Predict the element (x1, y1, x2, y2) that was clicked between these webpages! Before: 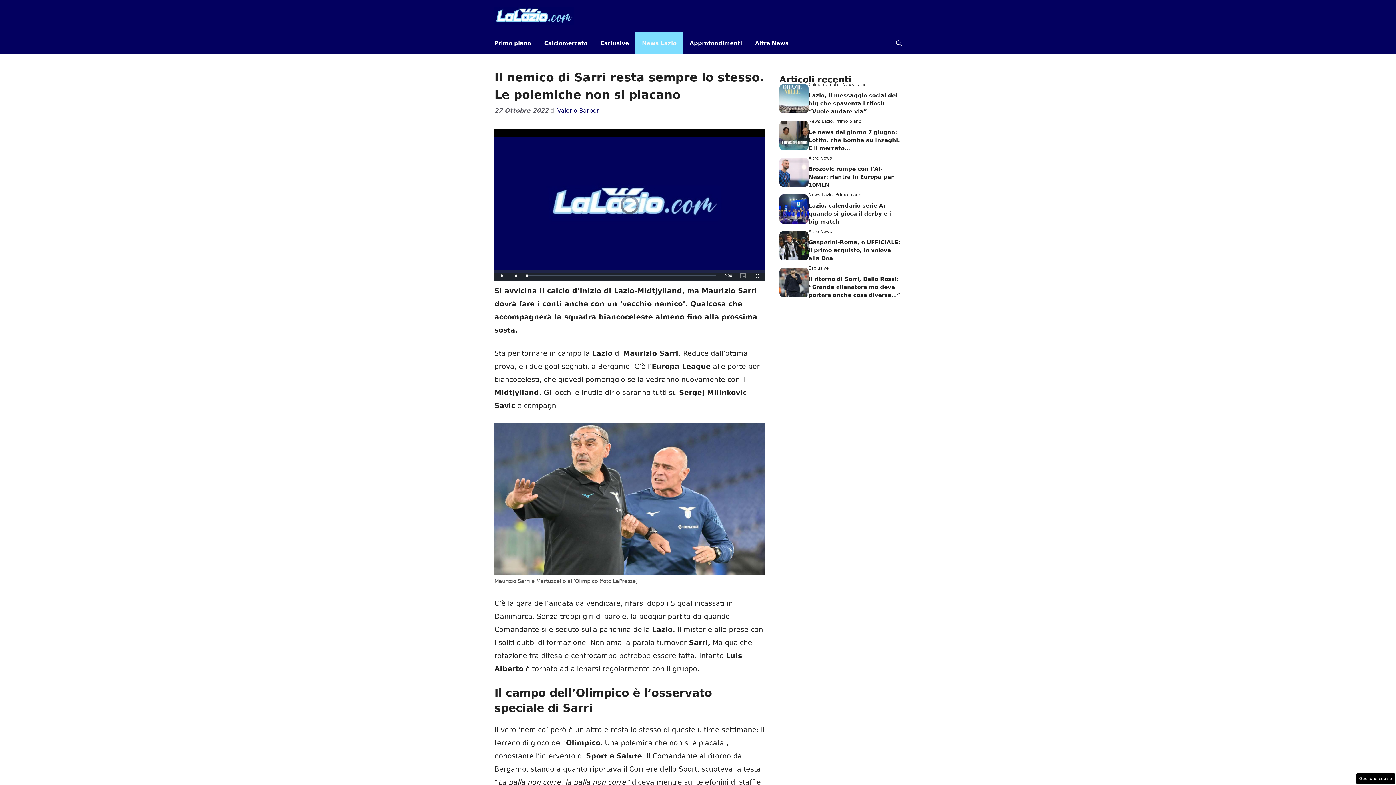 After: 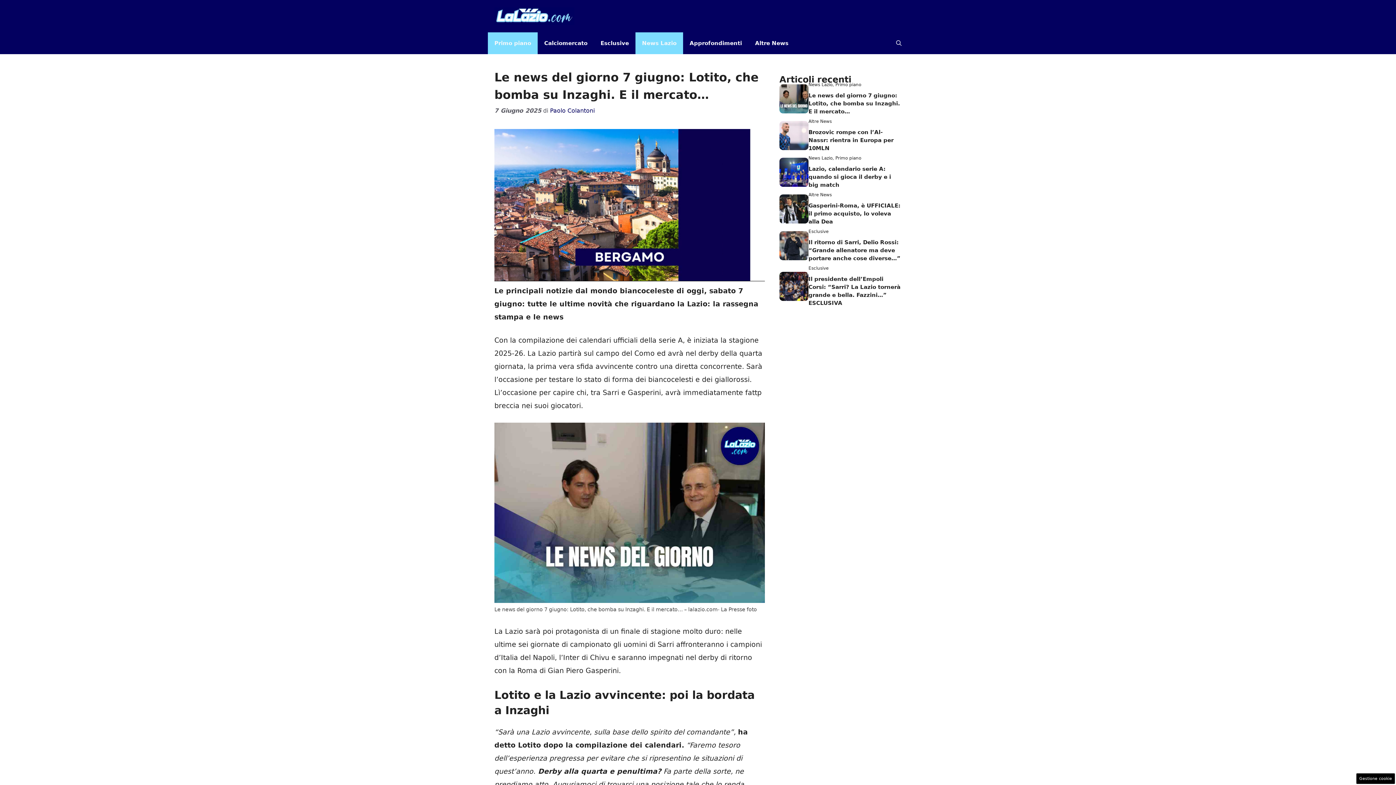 Action: bbox: (808, 129, 900, 151) label: Le news del giorno 7 giugno: Lotito, che bomba su Inzaghi. E il mercato…